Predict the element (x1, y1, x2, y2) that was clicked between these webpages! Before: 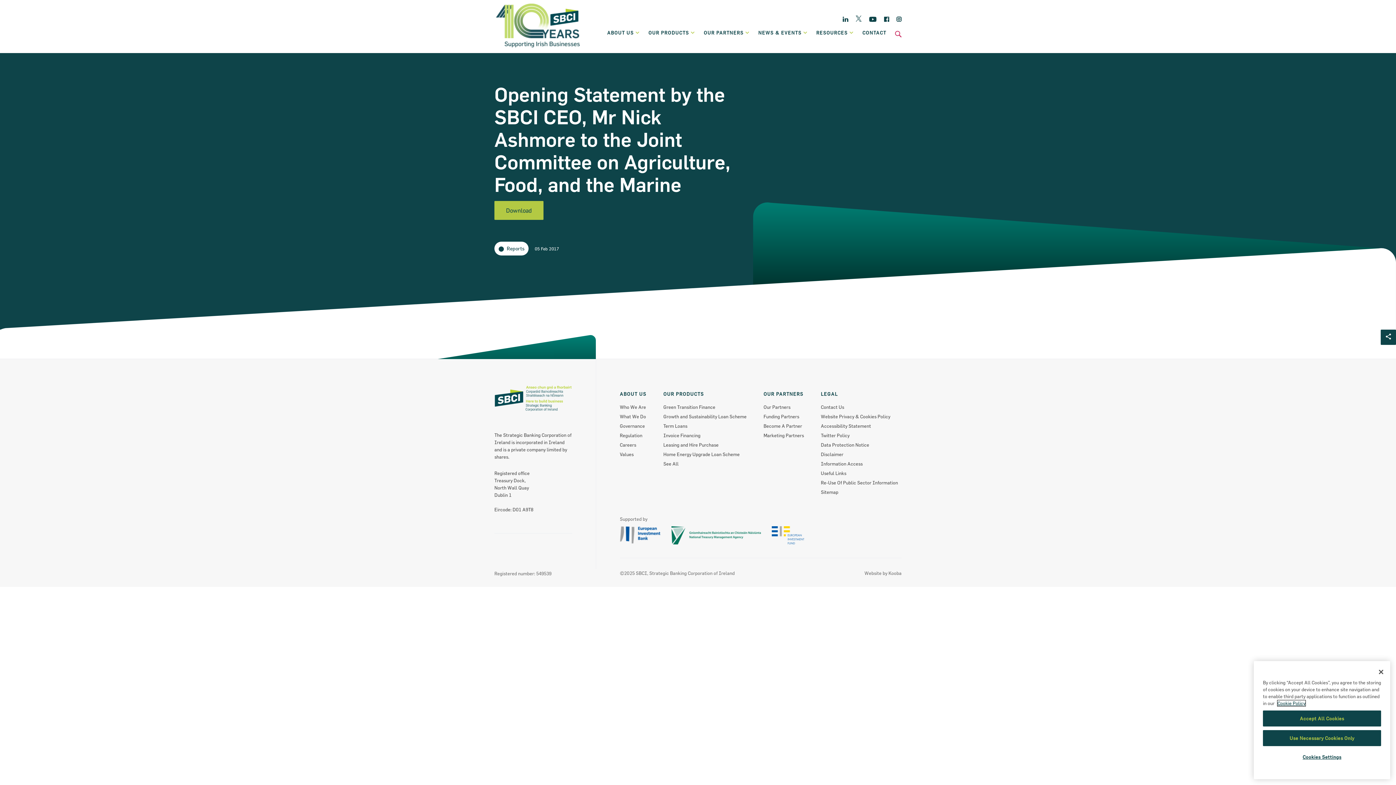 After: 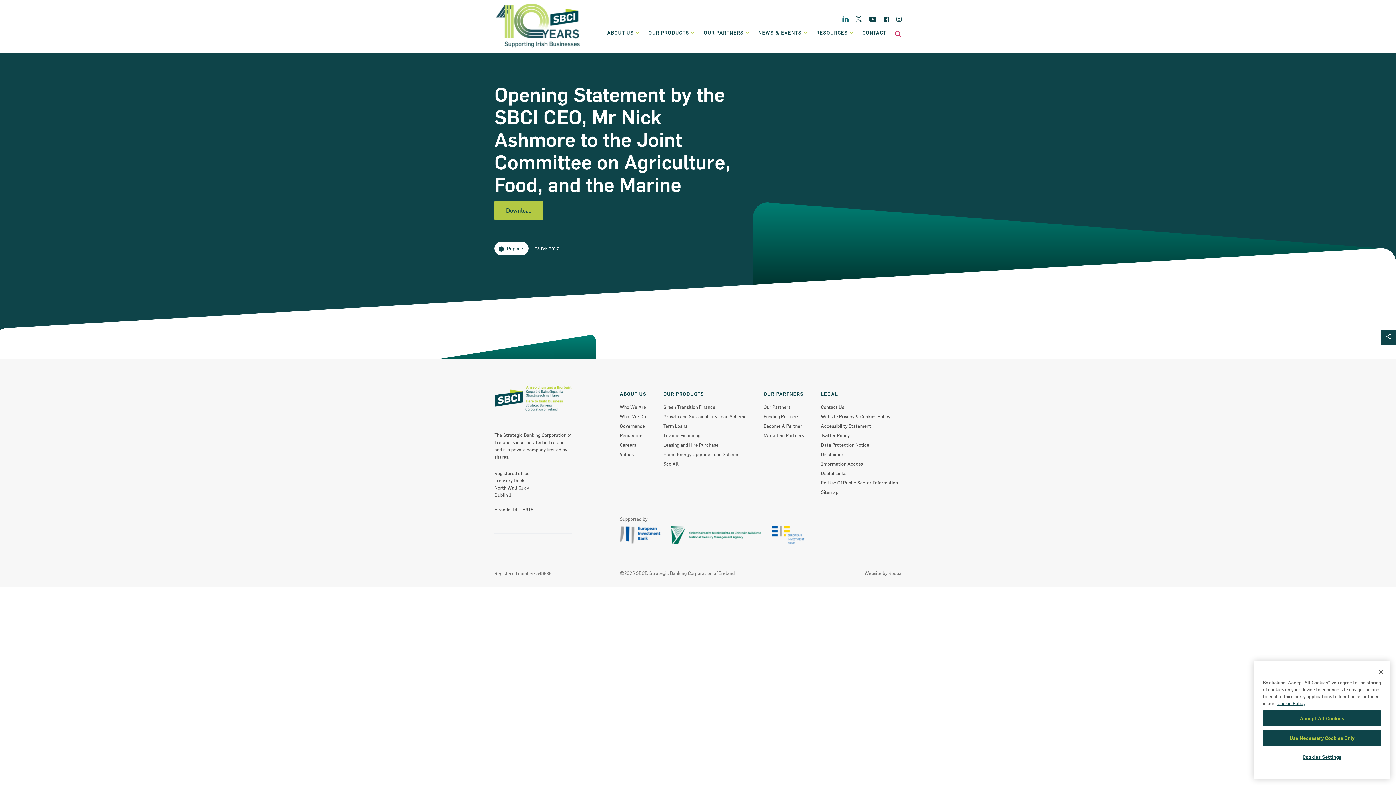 Action: bbox: (842, 15, 848, 23) label: Linkedin